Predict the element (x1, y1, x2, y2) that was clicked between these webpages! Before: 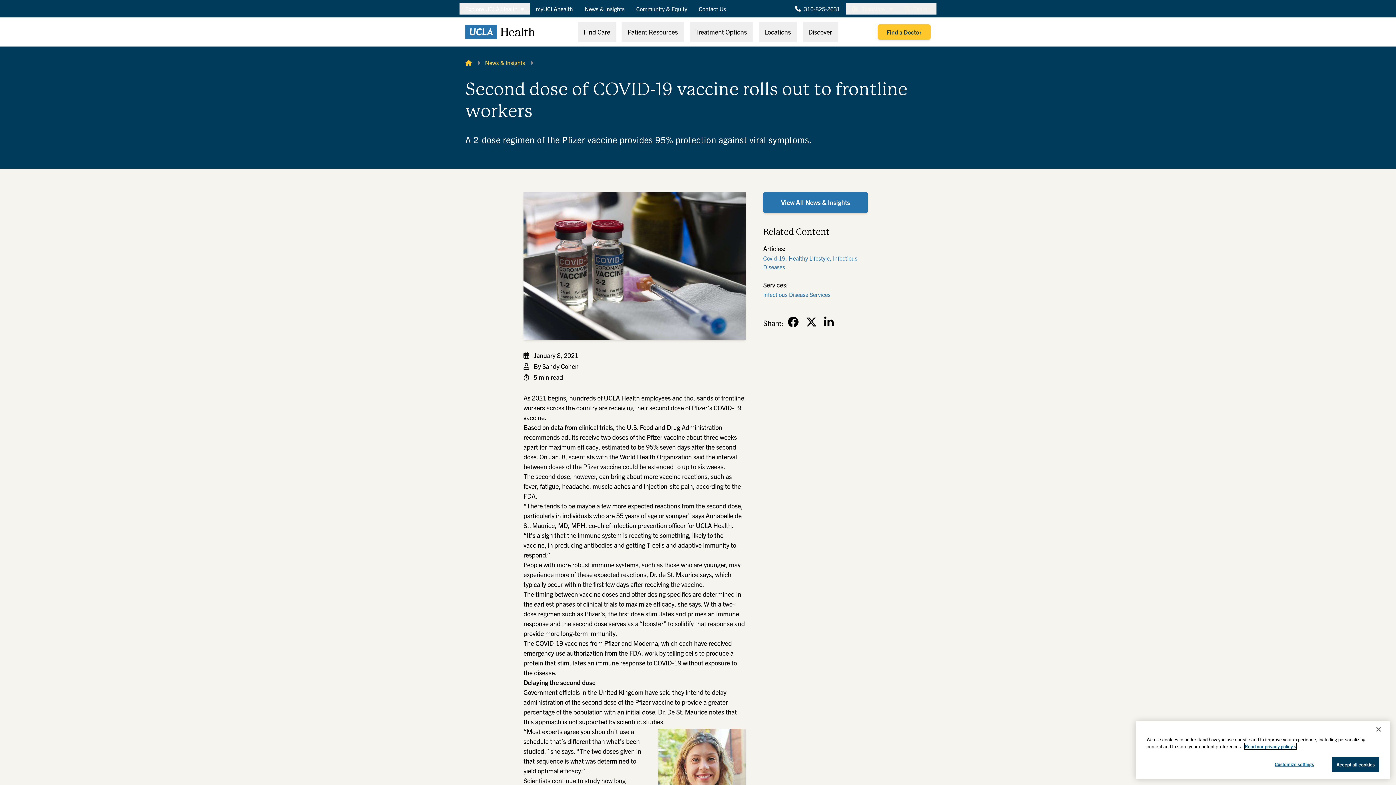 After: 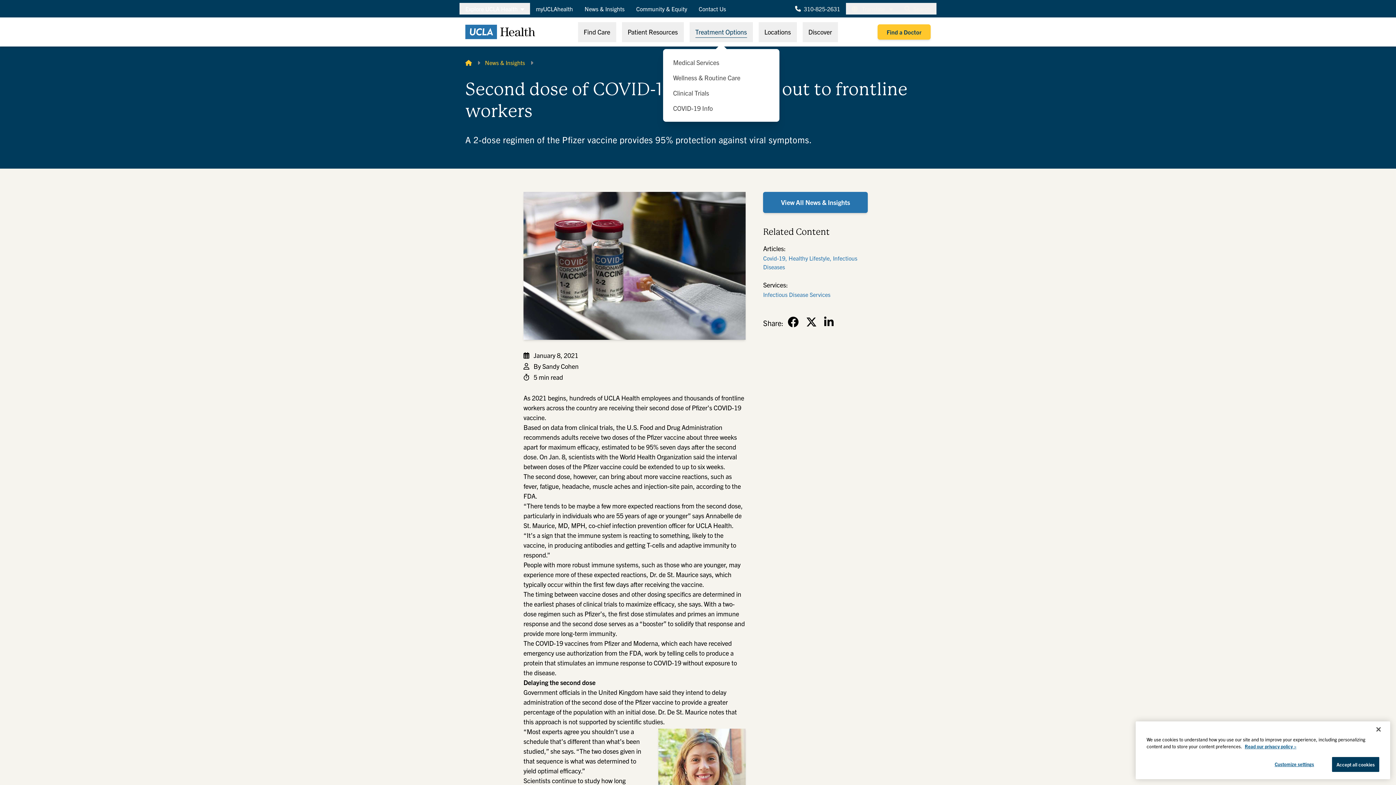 Action: bbox: (689, 22, 752, 42) label: Treatment Options